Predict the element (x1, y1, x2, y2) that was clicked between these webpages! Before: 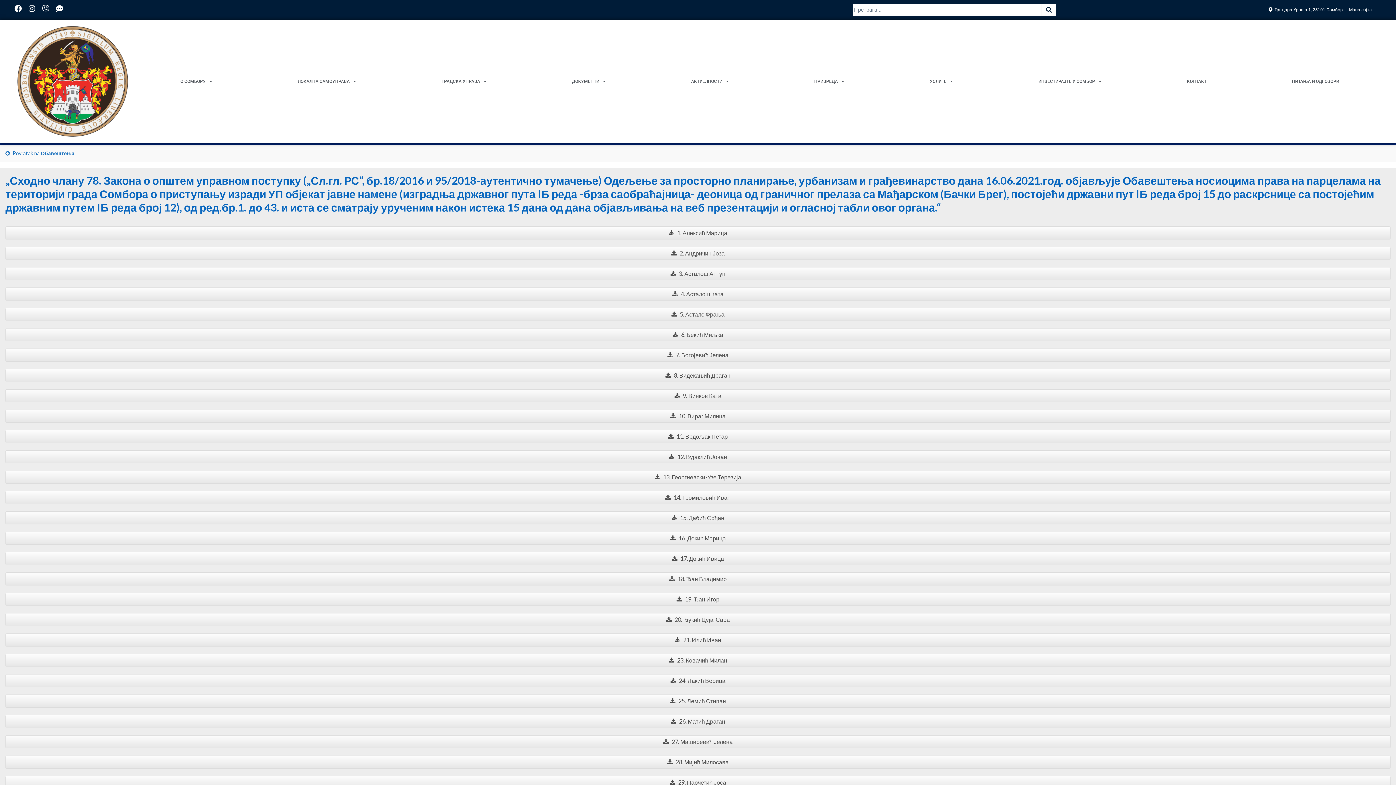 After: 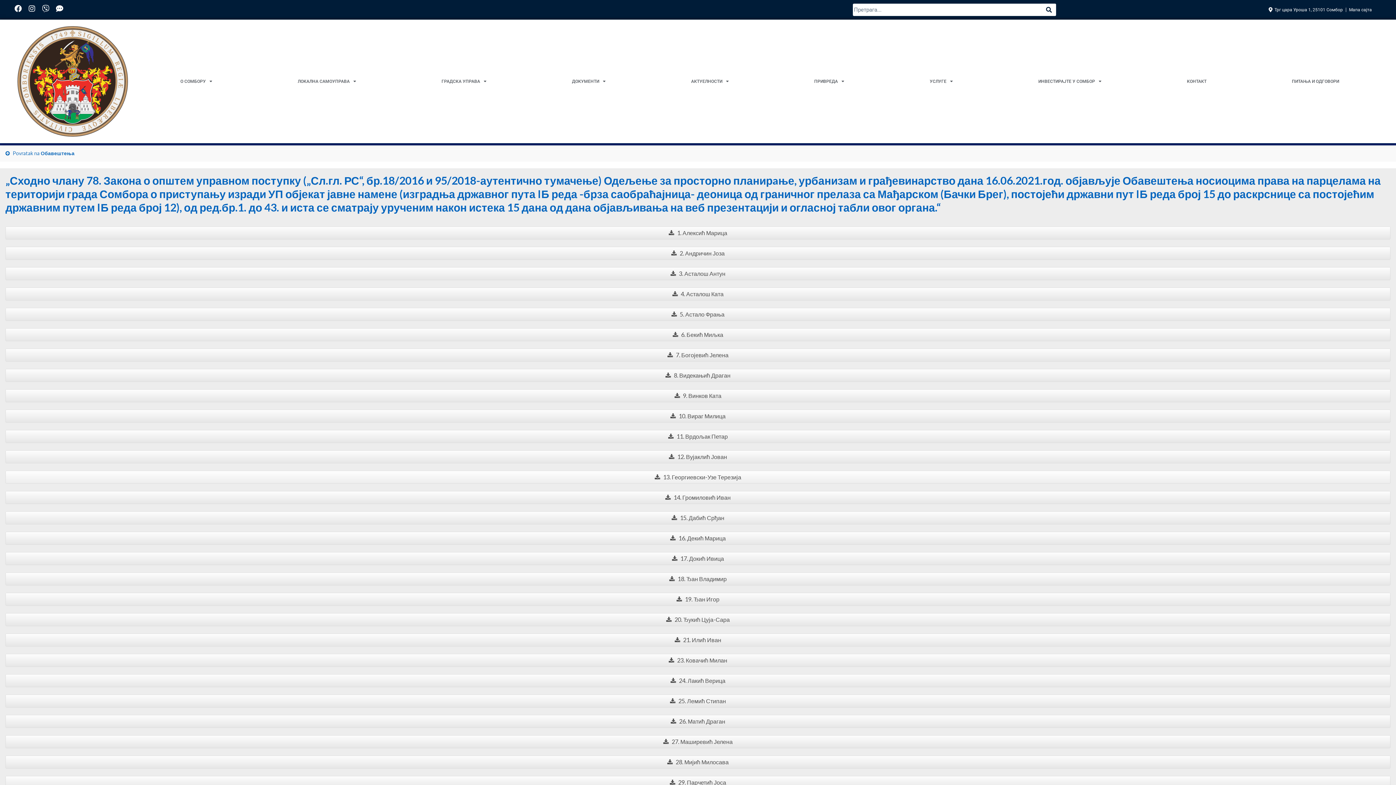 Action: bbox: (5, 470, 1390, 483) label: 13. Георгиевски-Узе Терезија